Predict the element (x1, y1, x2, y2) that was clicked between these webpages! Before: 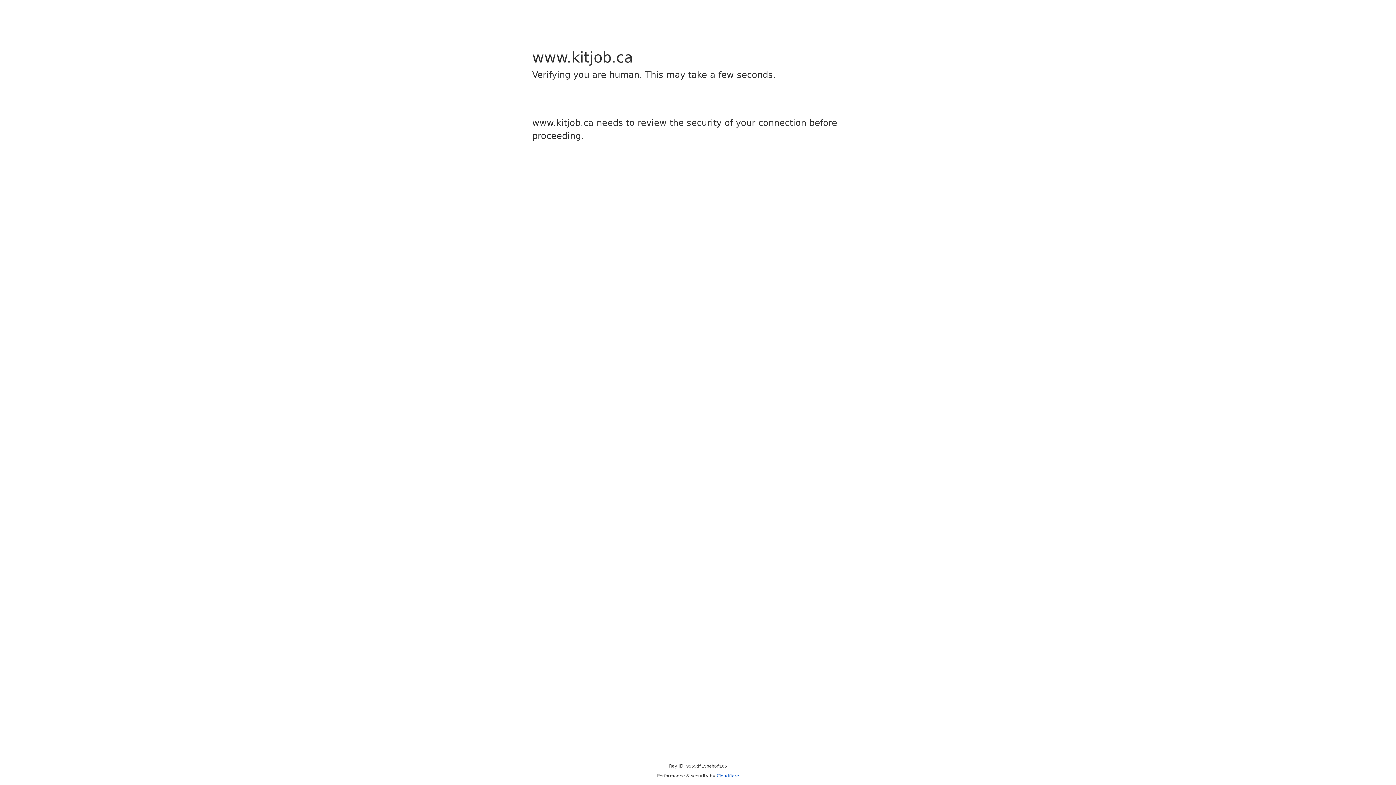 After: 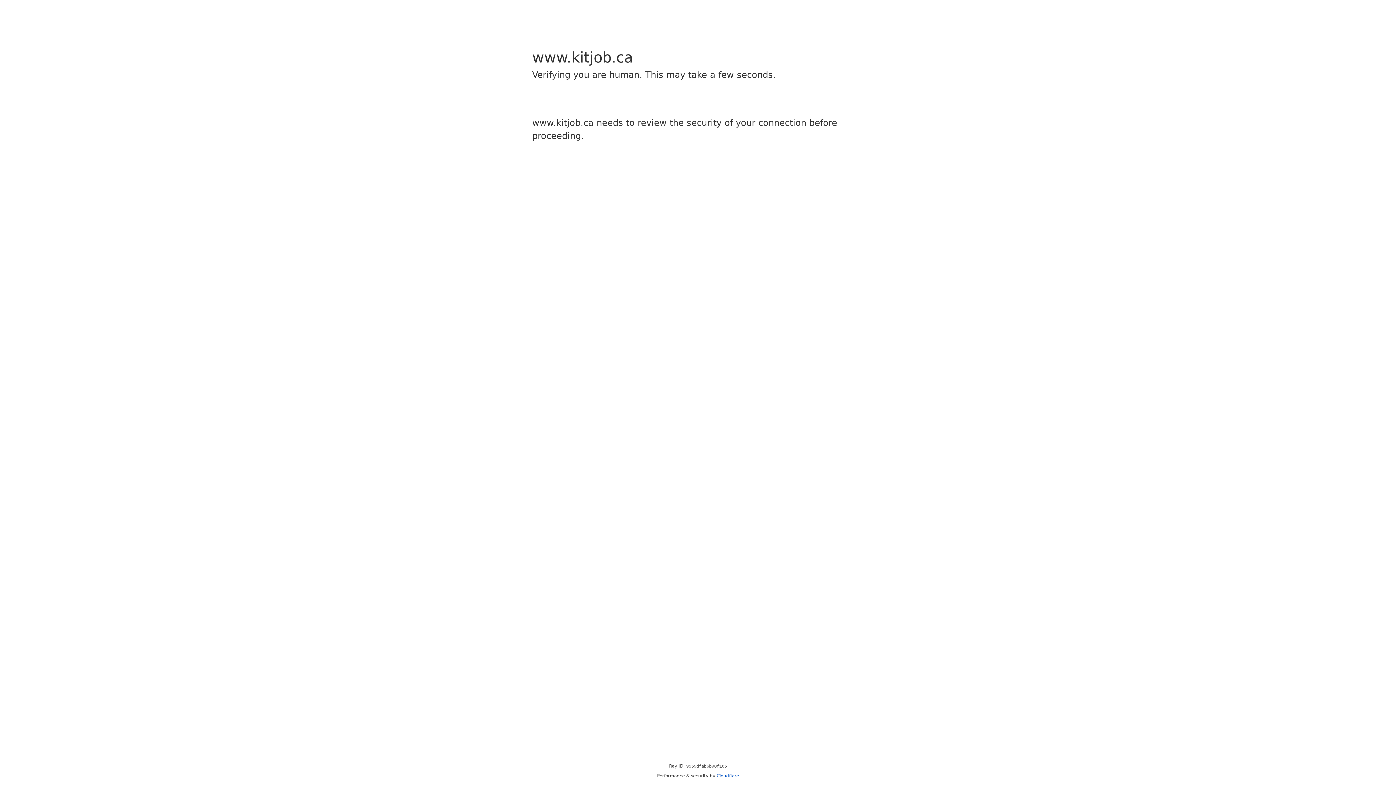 Action: label: Cloudflare bbox: (716, 773, 739, 778)